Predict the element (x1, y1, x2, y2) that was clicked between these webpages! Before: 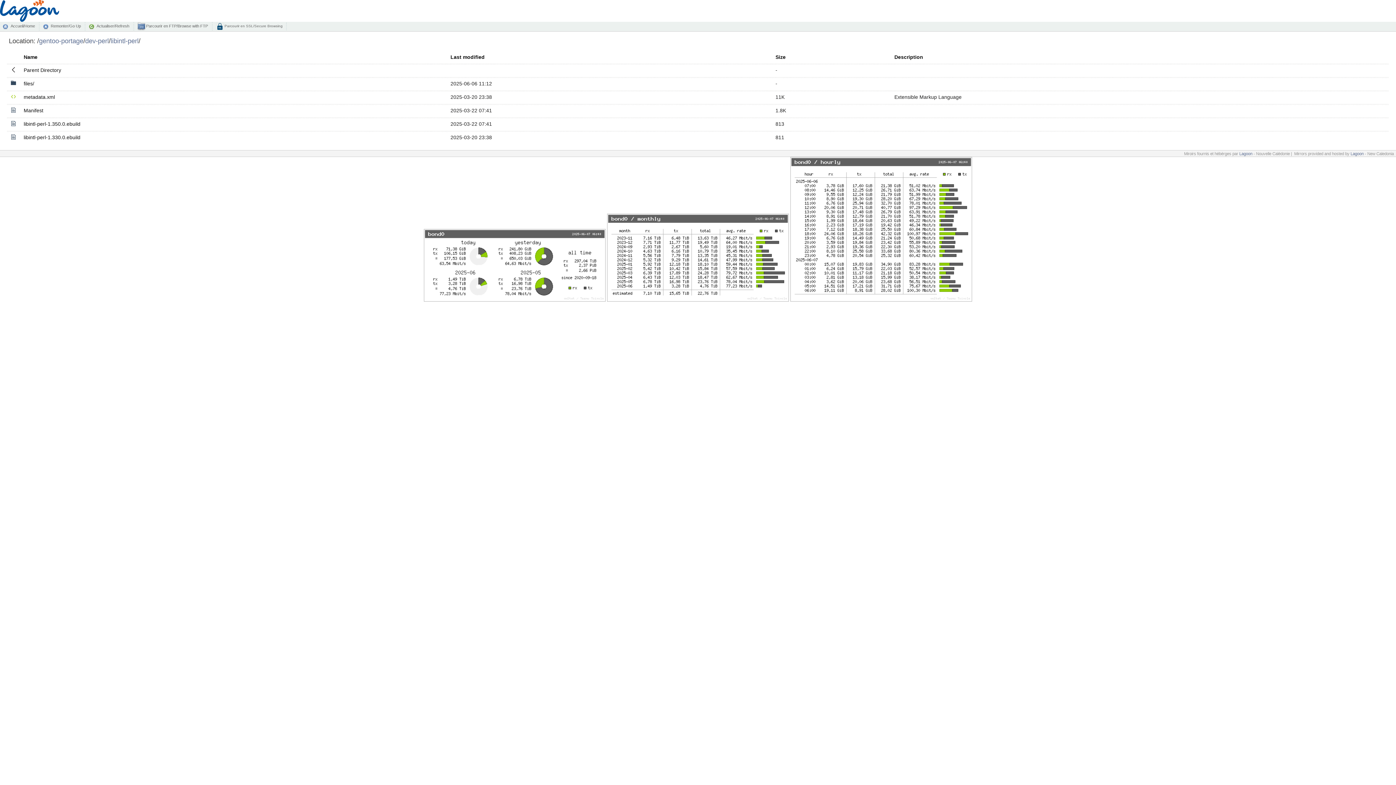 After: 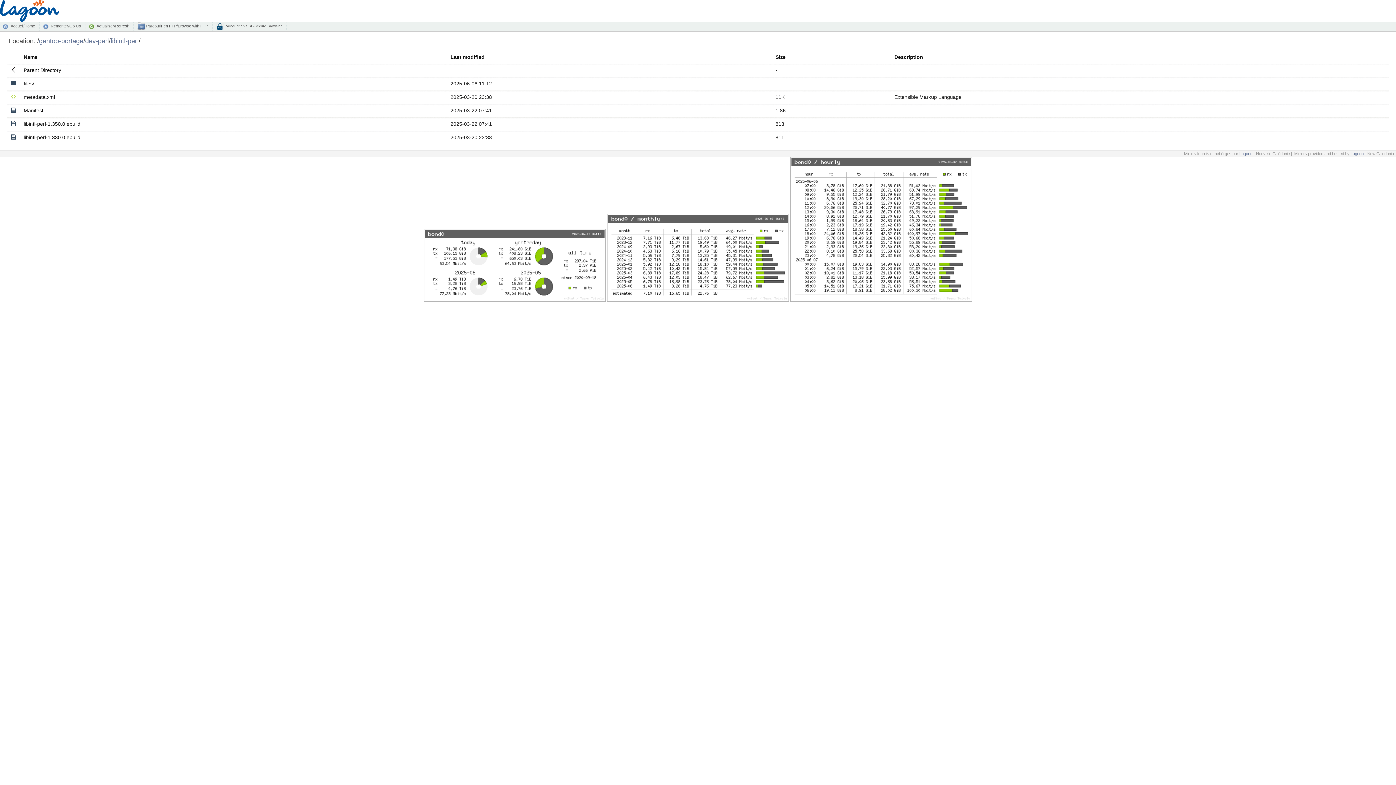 Action: bbox: (137, 22, 212, 30) label:  Parcourir en FTP/Browse with FTP